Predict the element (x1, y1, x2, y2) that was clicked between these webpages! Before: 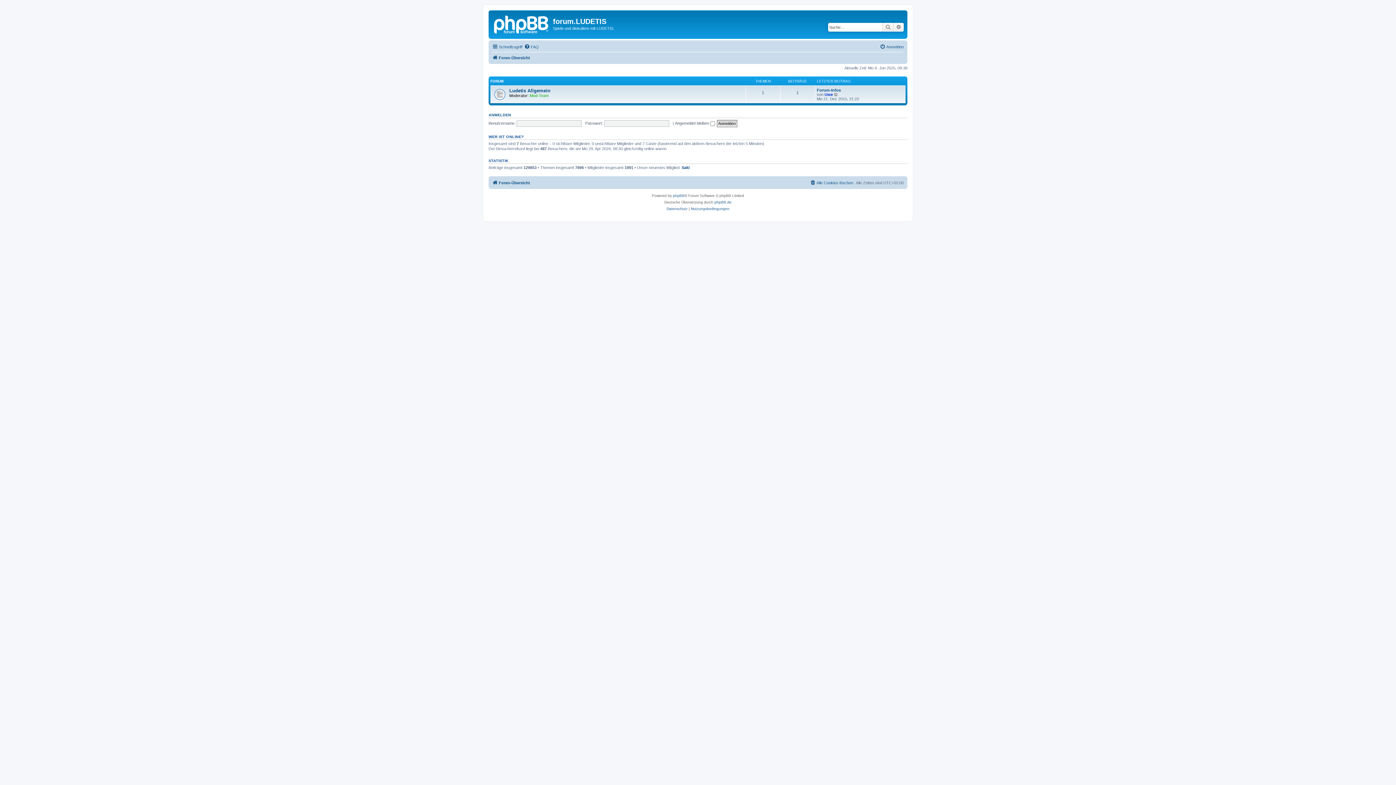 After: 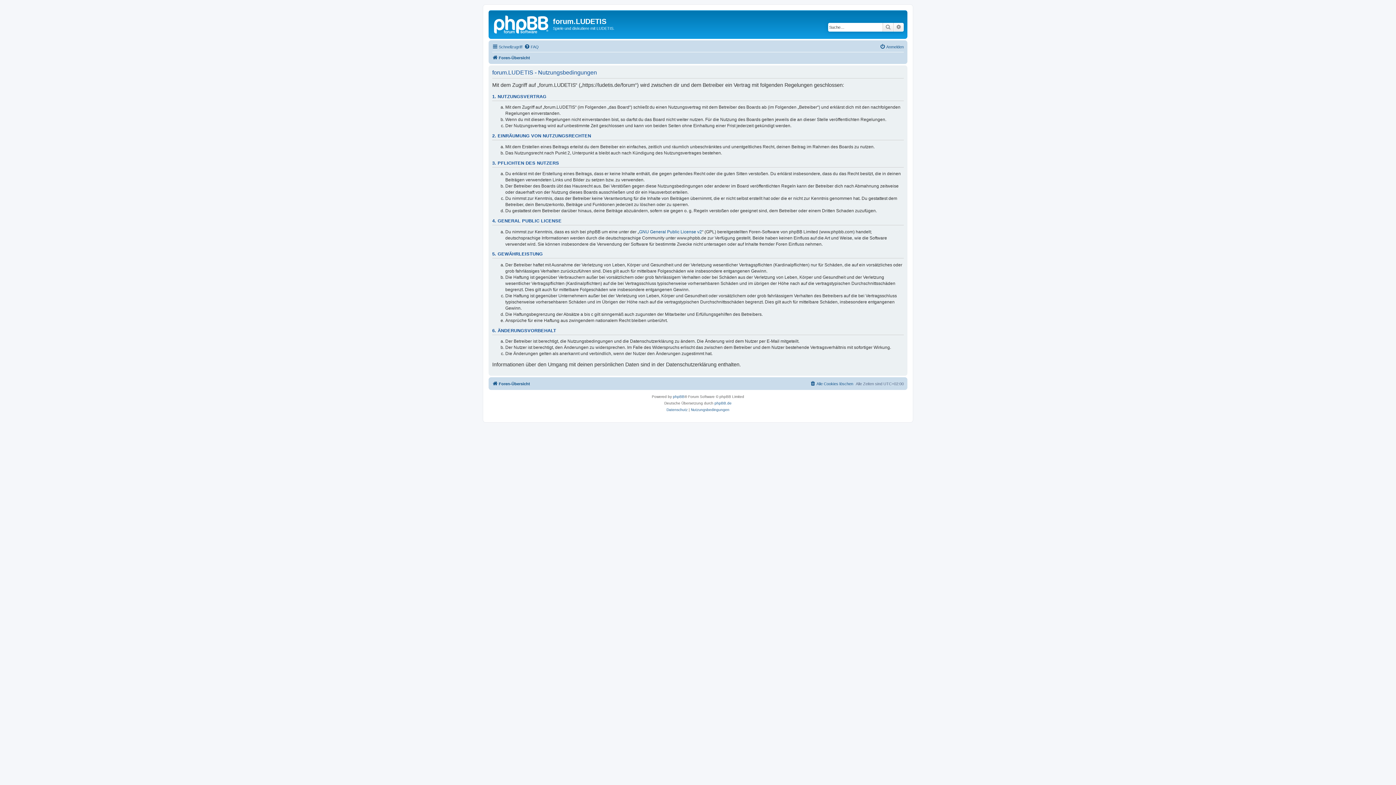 Action: bbox: (691, 205, 729, 212) label: Nutzungsbedingungen